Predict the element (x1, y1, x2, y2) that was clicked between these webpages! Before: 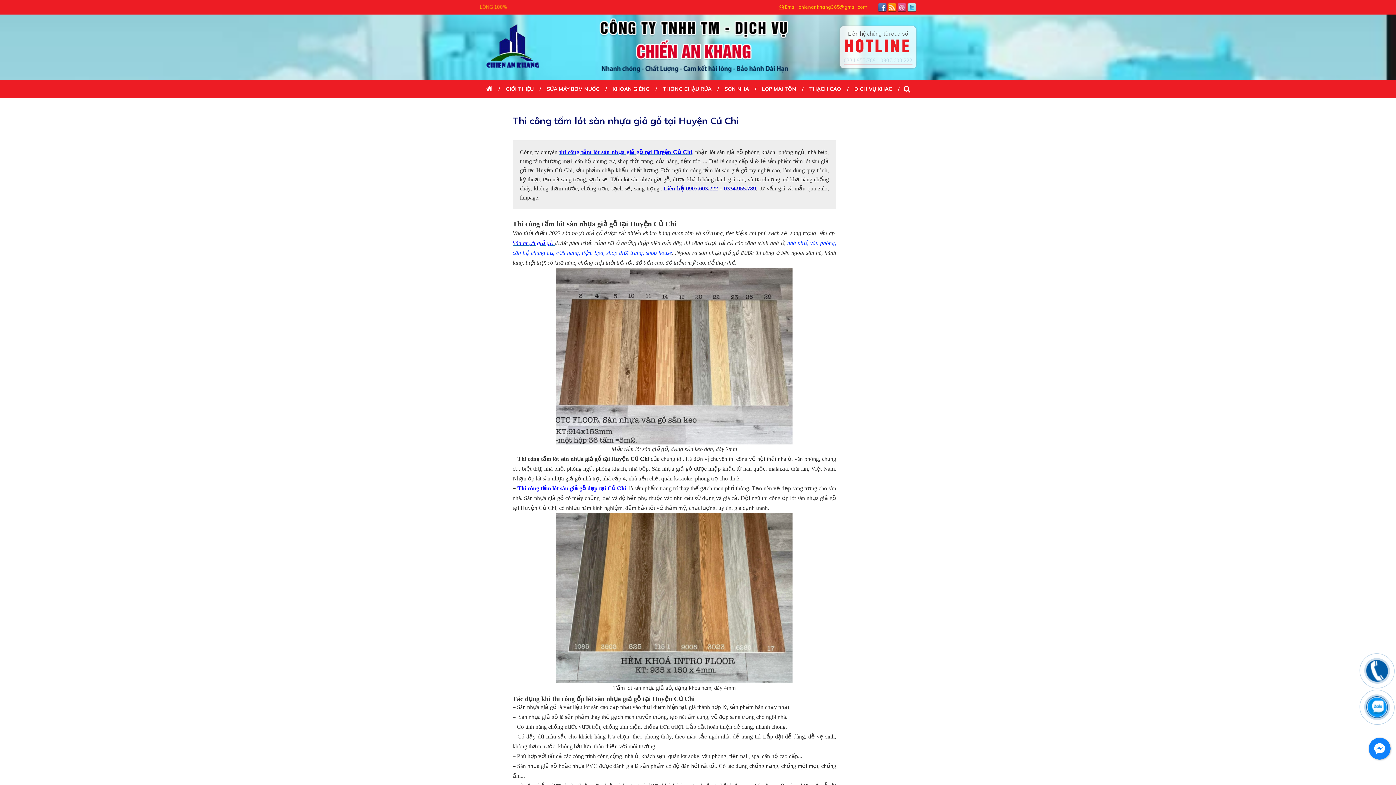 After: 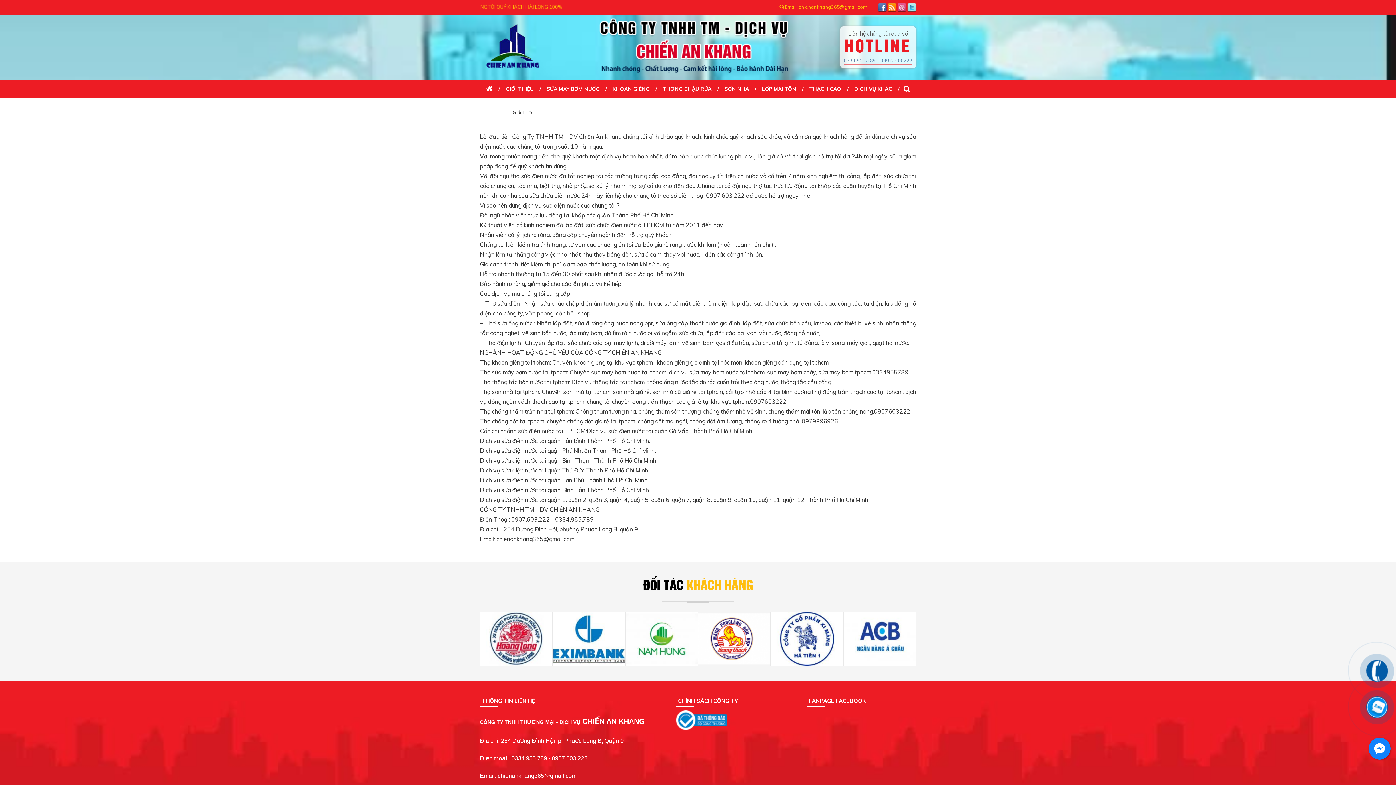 Action: label: GIỚI THIỆU bbox: (499, 79, 540, 98)